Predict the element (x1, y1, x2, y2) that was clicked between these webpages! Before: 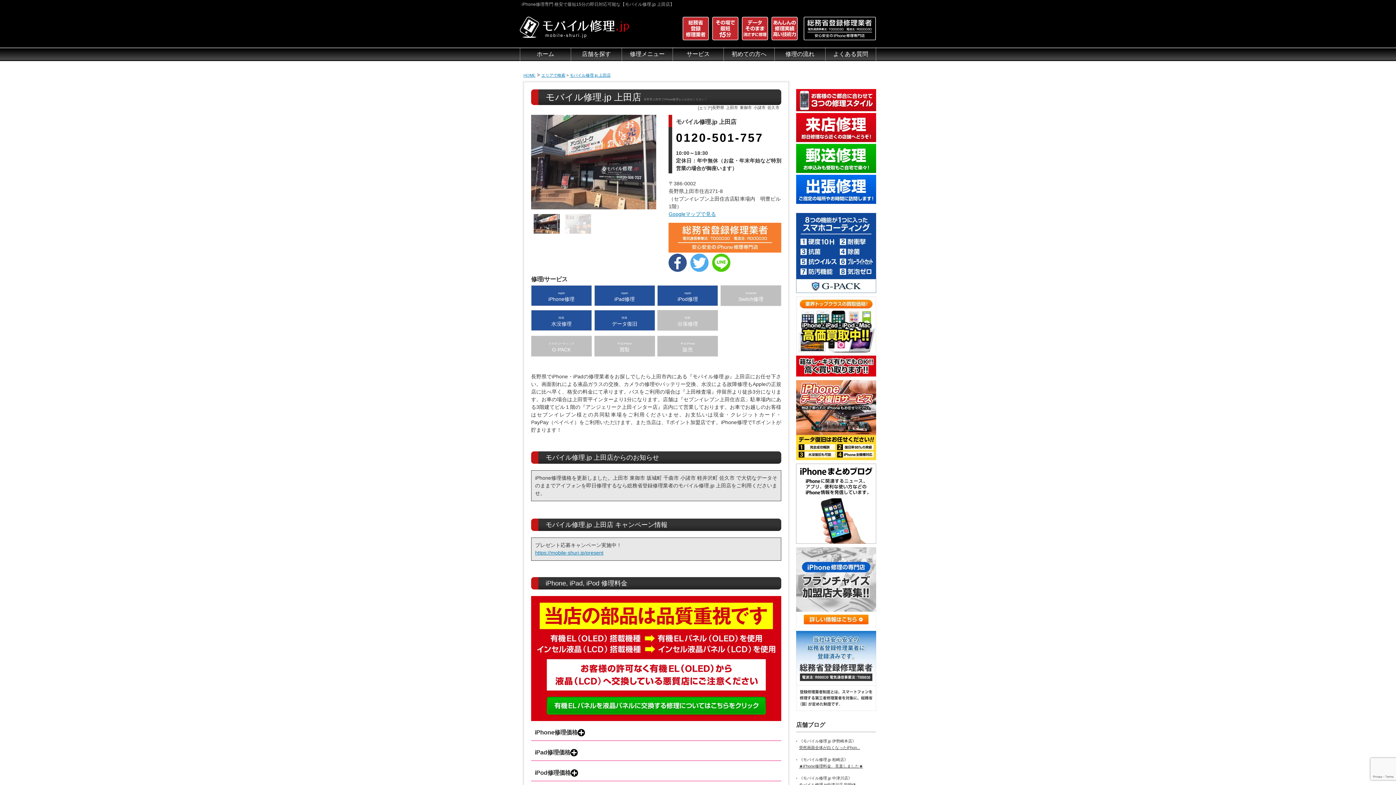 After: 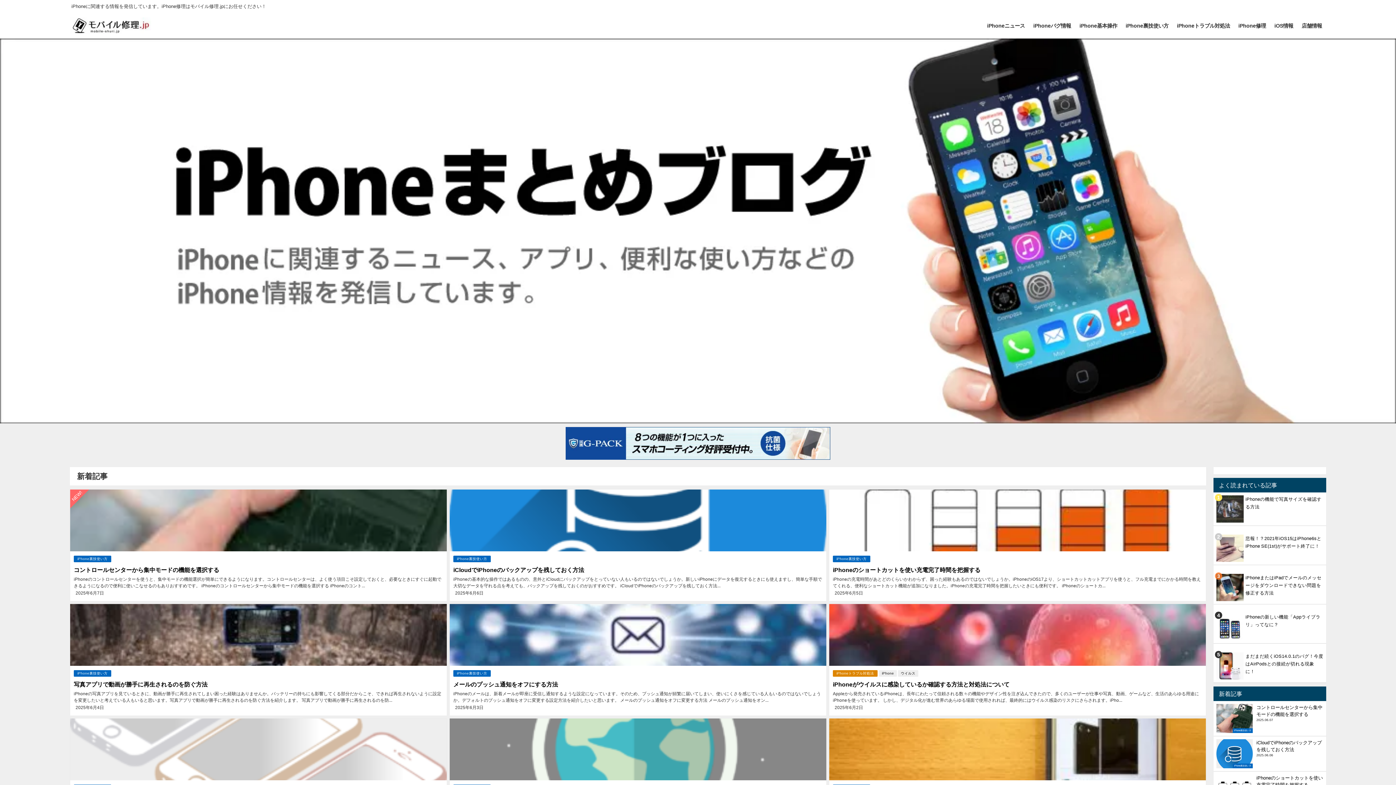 Action: bbox: (796, 463, 876, 543)